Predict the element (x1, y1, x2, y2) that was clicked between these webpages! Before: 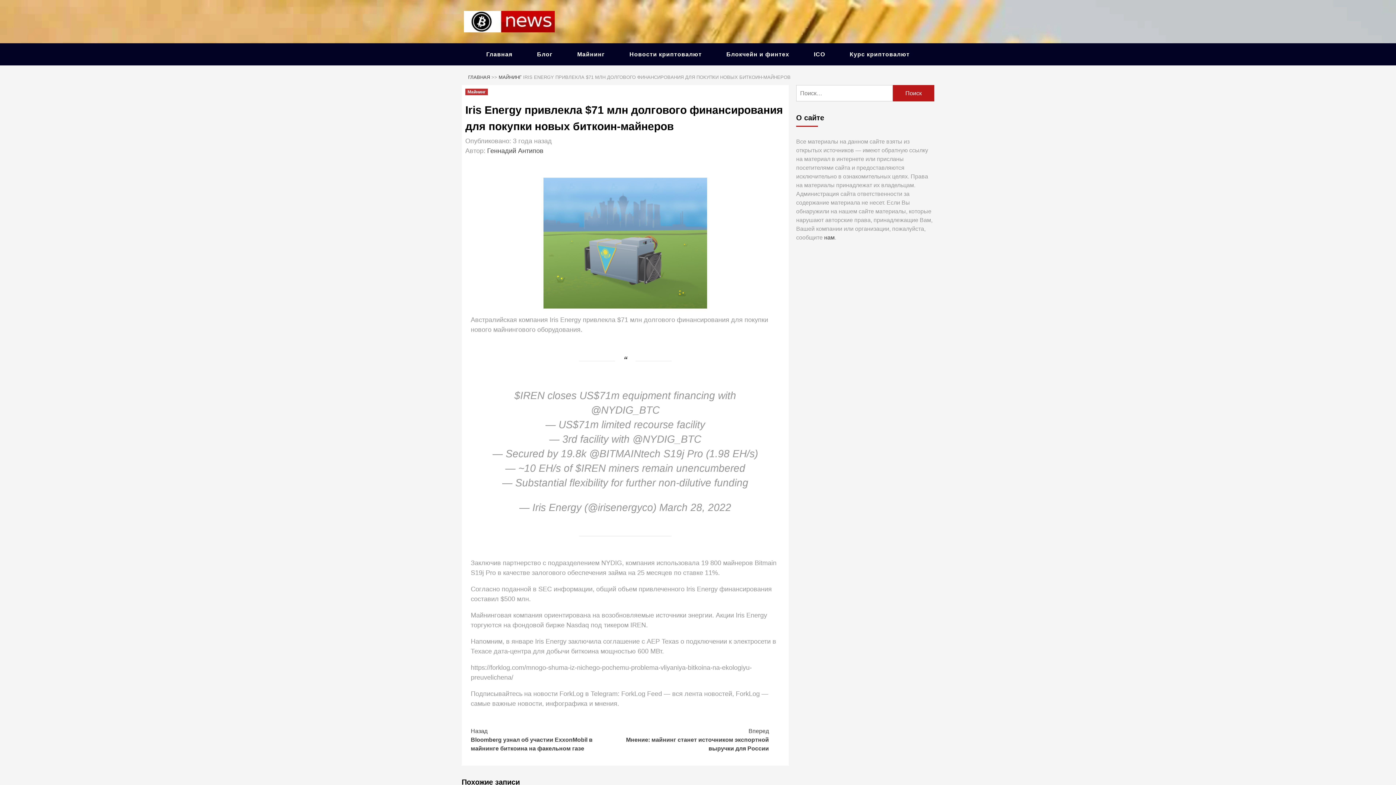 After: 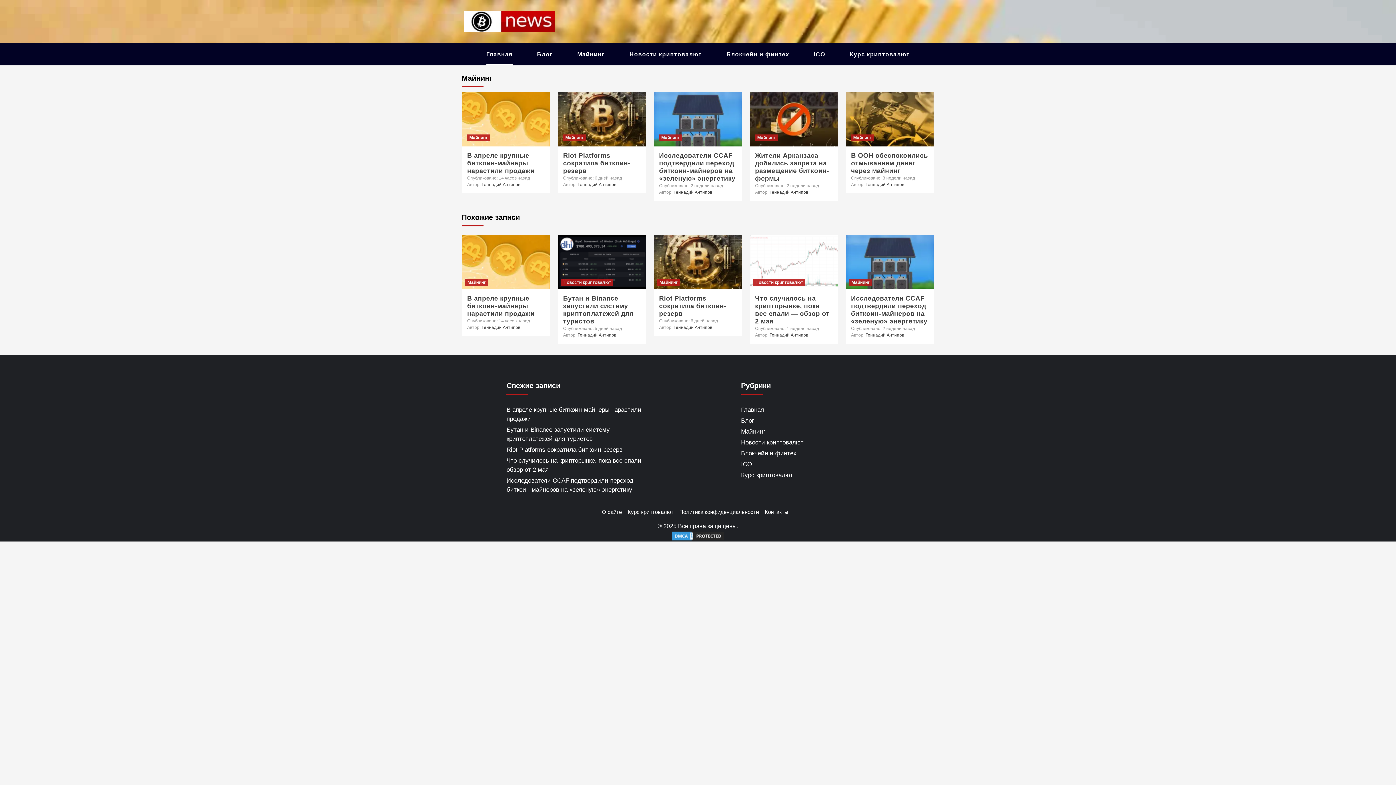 Action: bbox: (486, 51, 512, 57) label: Главная